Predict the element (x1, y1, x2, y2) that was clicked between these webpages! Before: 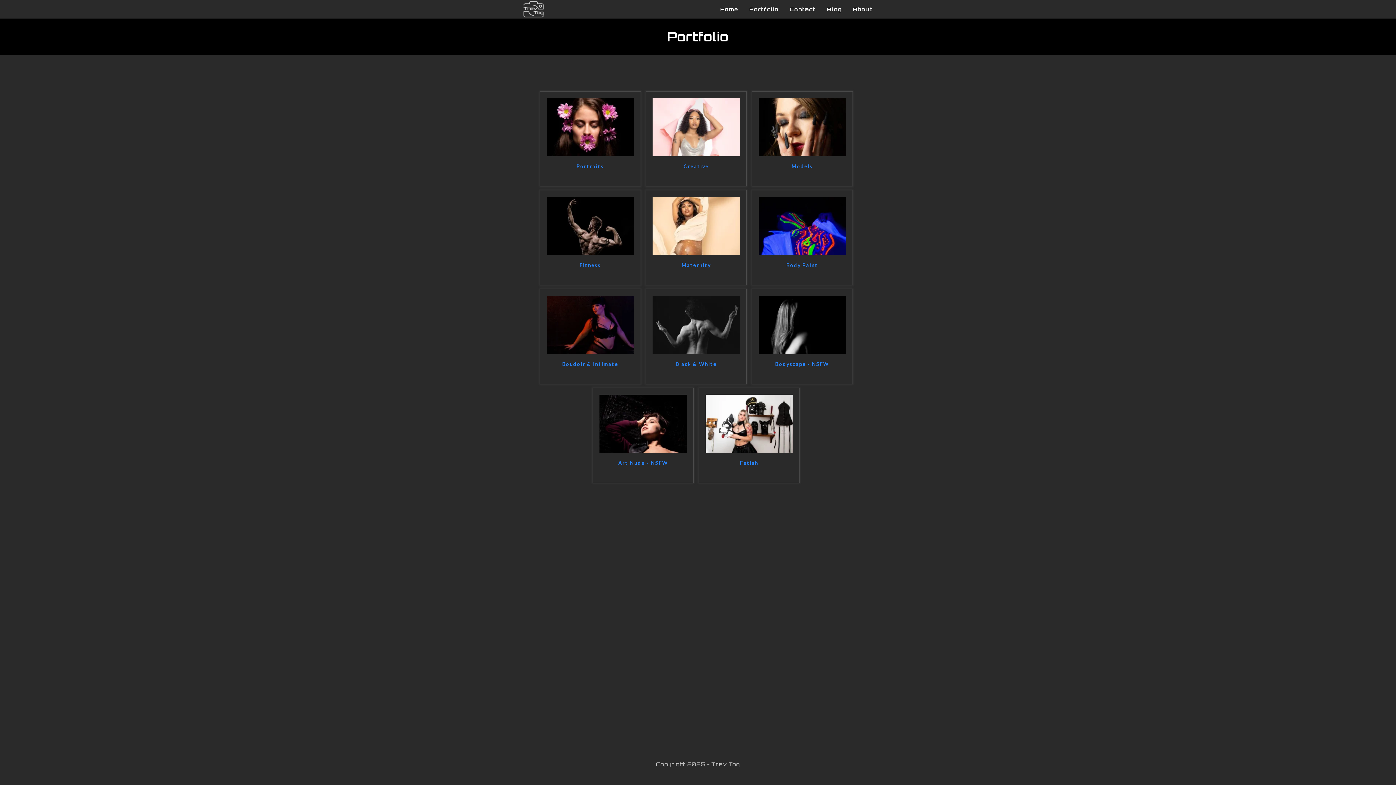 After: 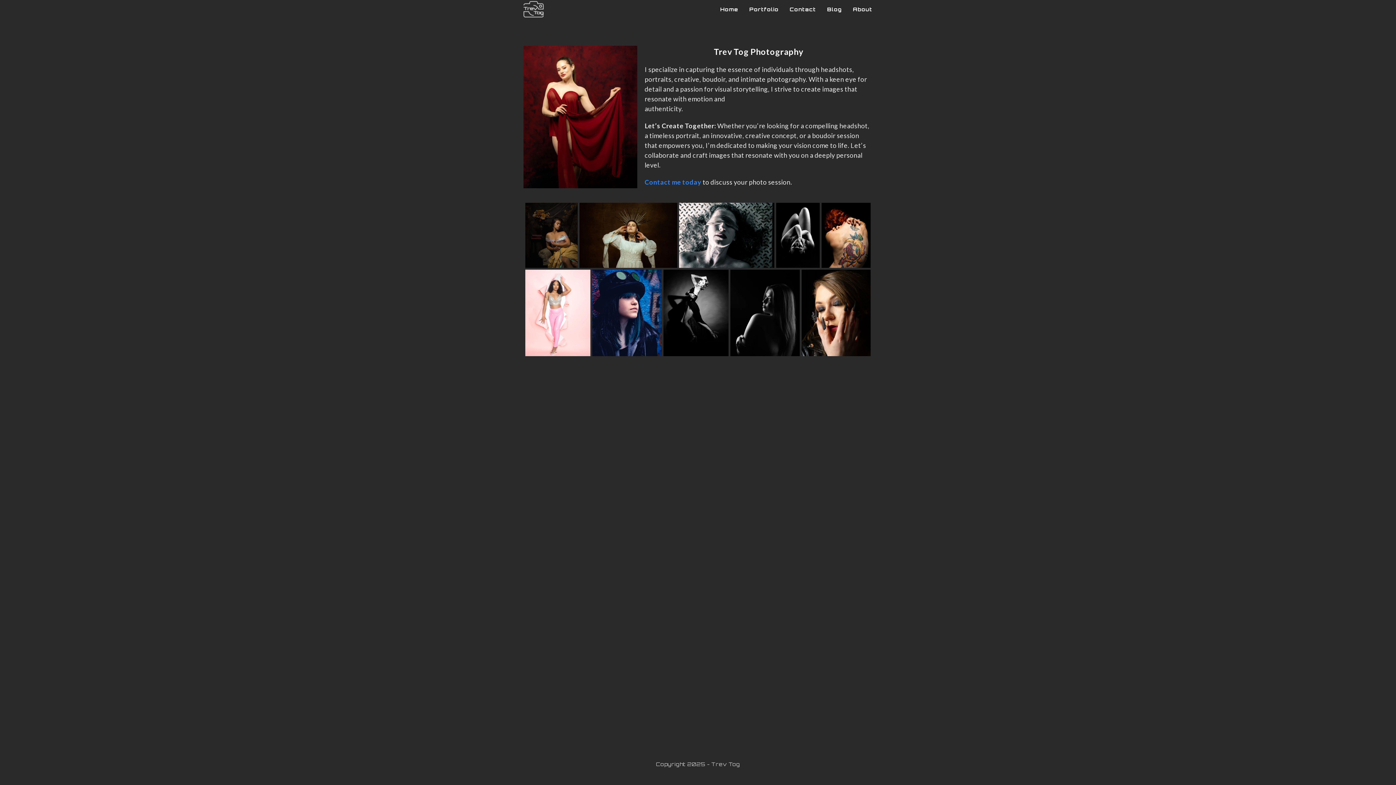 Action: bbox: (523, 1, 583, 17)